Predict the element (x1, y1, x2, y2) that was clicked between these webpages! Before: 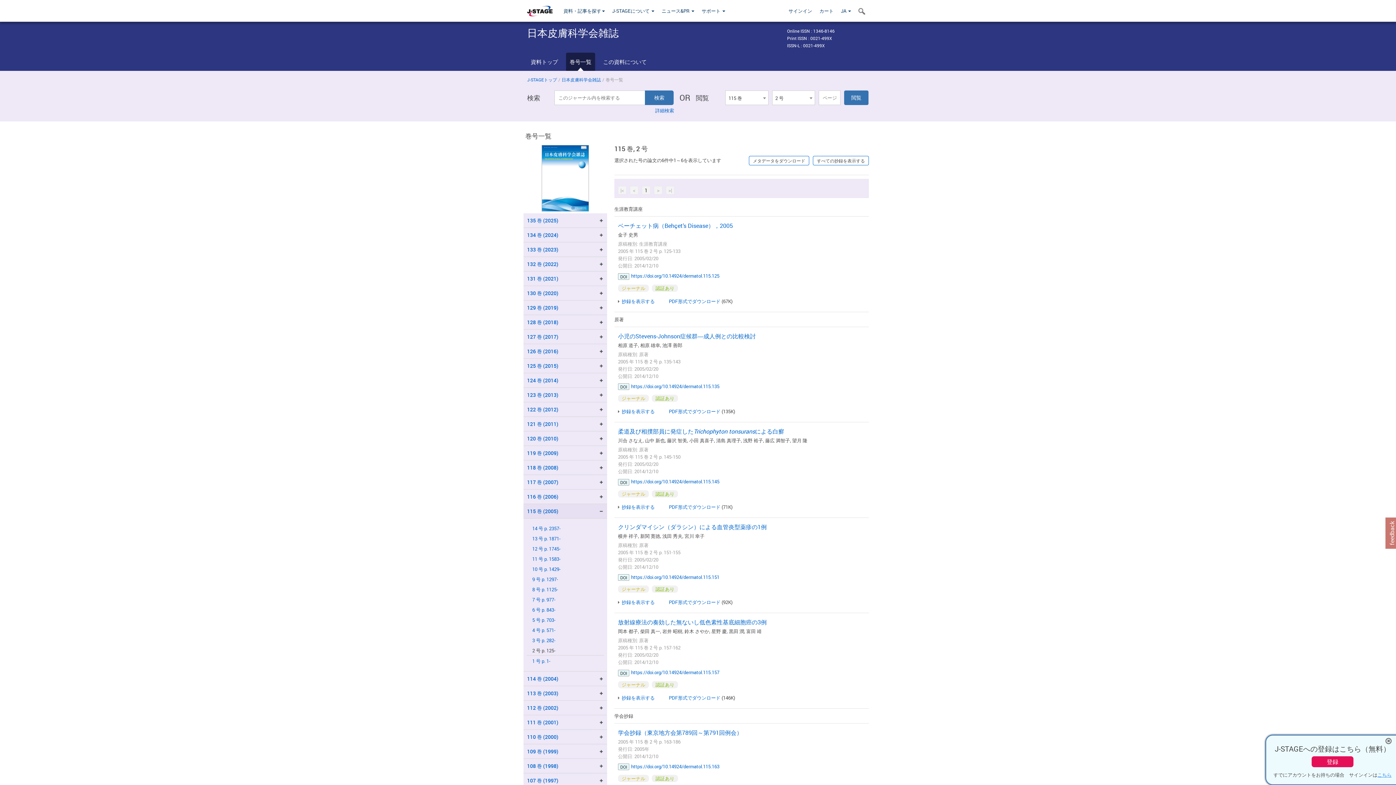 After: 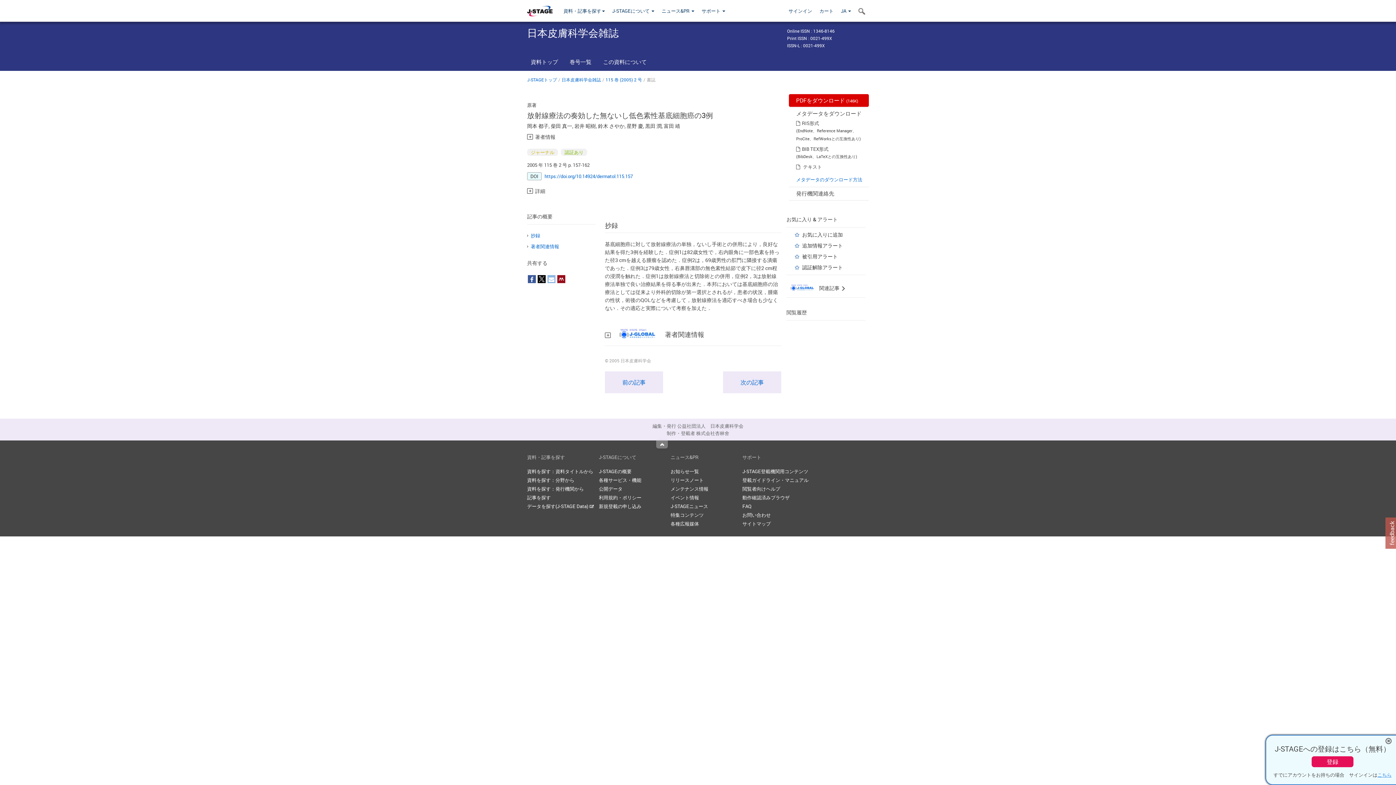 Action: label: https://doi.org/10.14924/dermatol.115.157 bbox: (631, 669, 719, 676)